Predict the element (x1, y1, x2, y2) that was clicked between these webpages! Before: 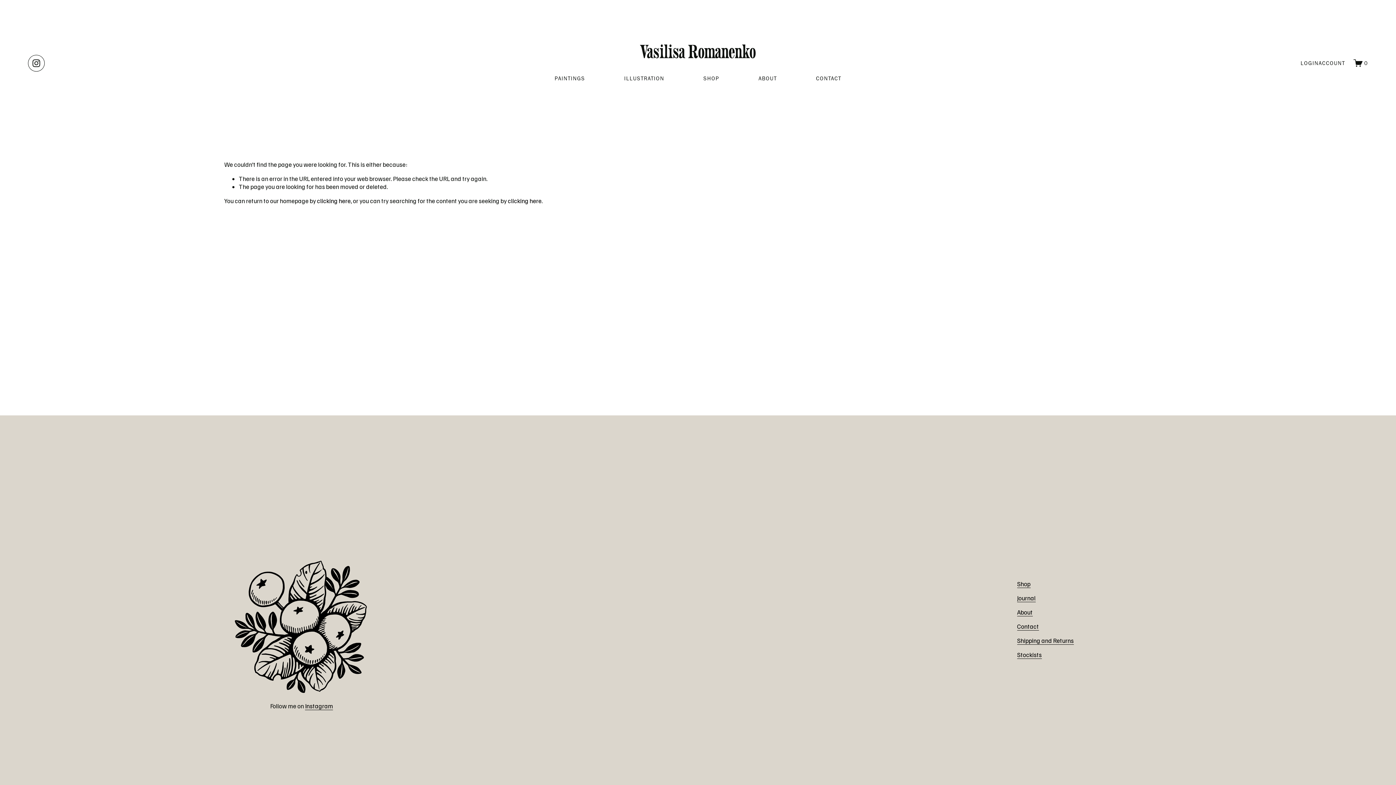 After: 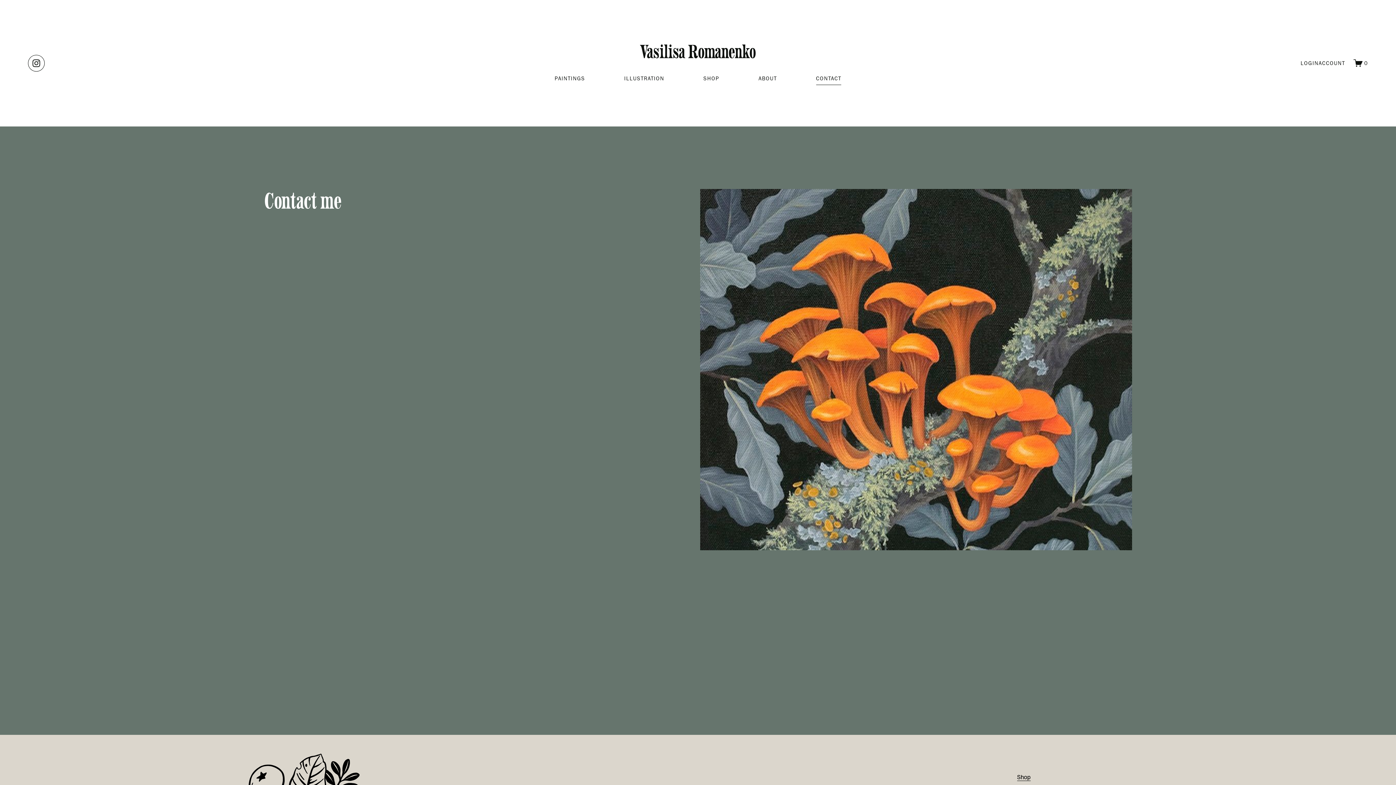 Action: label: CONTACT bbox: (816, 71, 841, 85)